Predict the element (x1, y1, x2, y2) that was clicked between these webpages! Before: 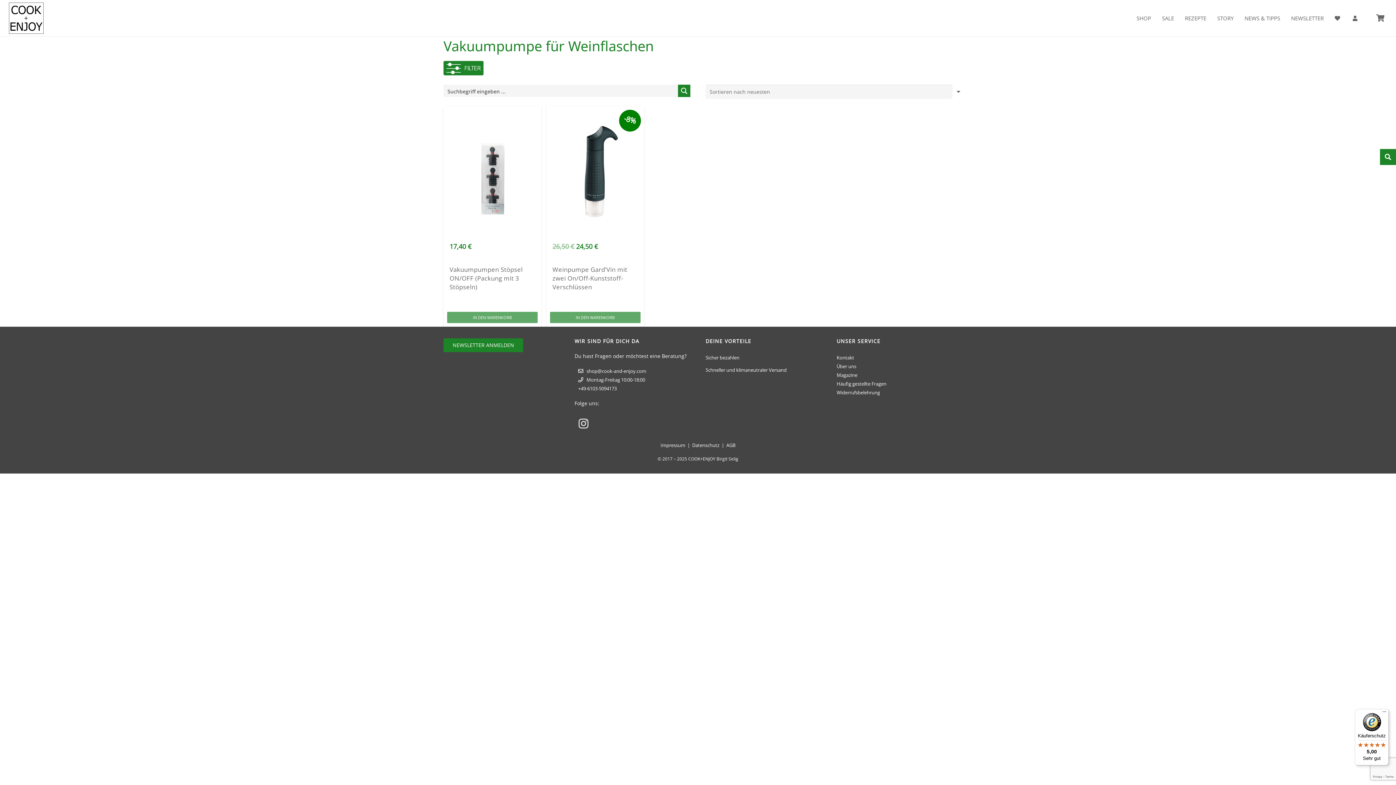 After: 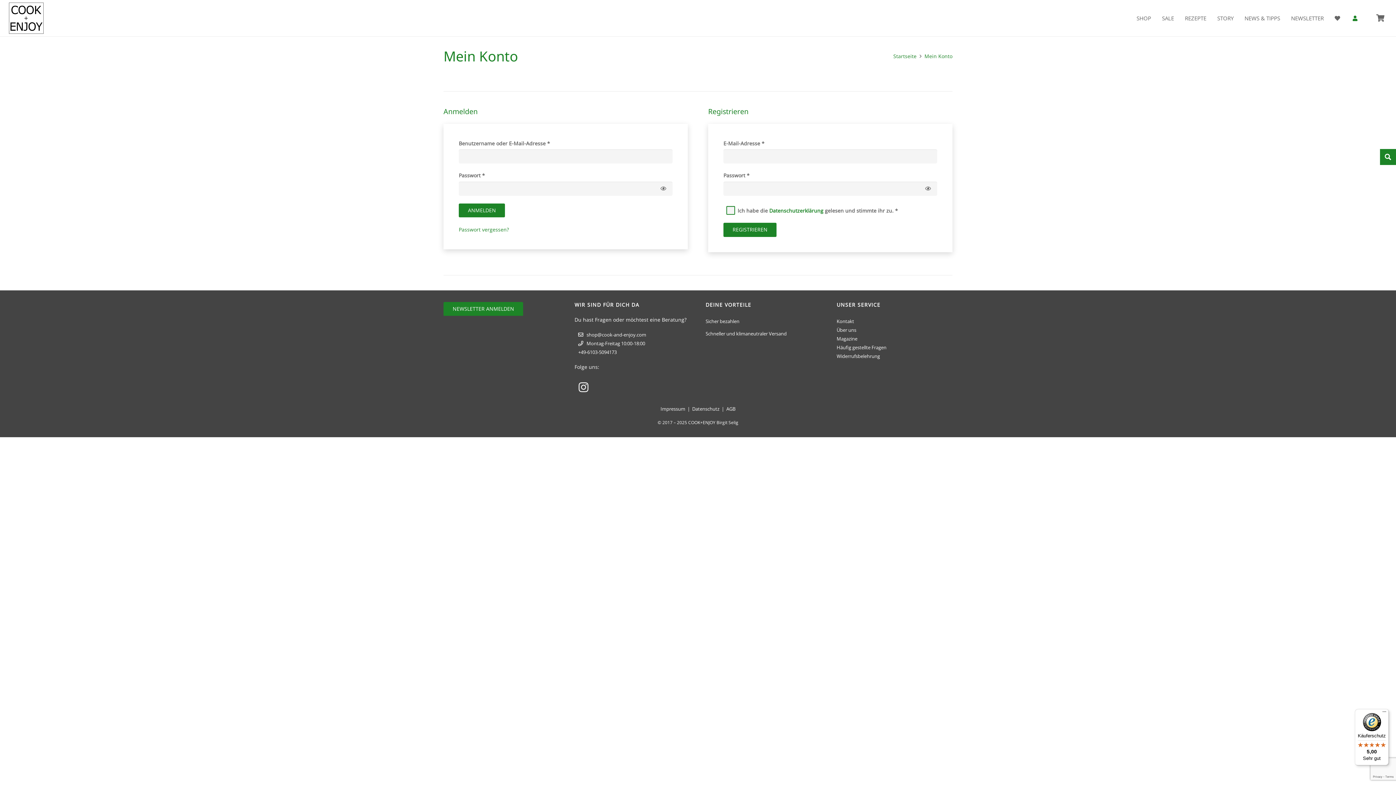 Action: bbox: (1347, 0, 1365, 36)